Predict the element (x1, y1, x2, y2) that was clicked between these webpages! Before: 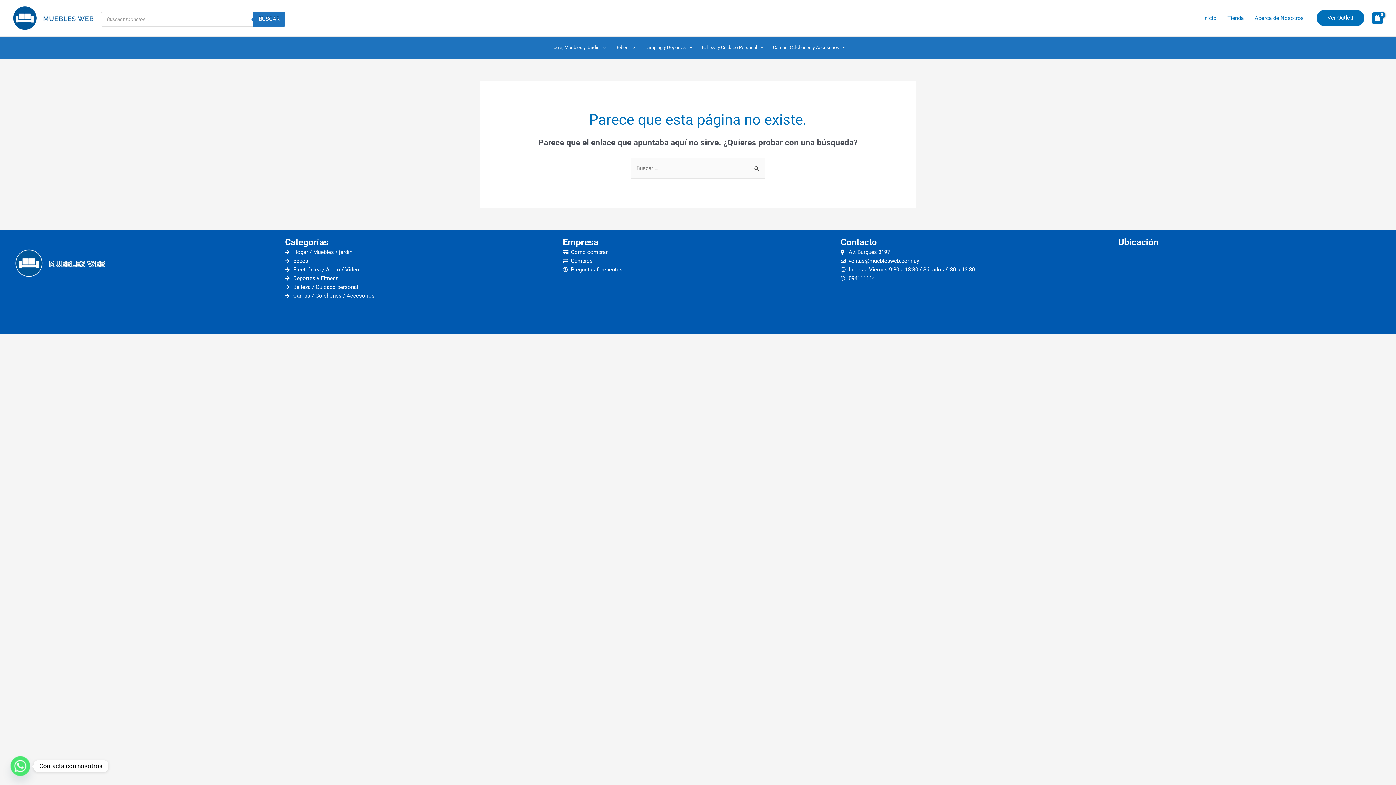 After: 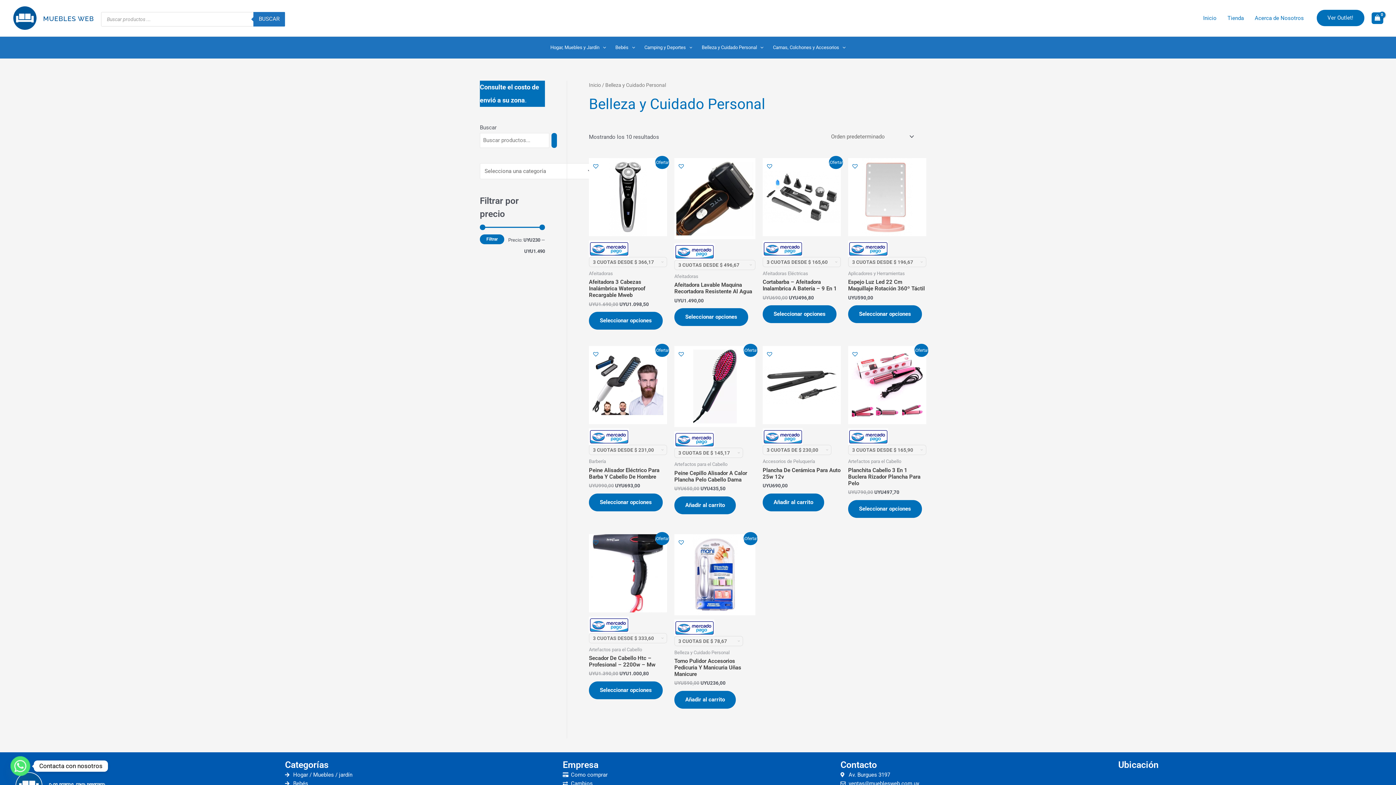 Action: bbox: (697, 36, 768, 58) label: Belleza y Cuidado Personal